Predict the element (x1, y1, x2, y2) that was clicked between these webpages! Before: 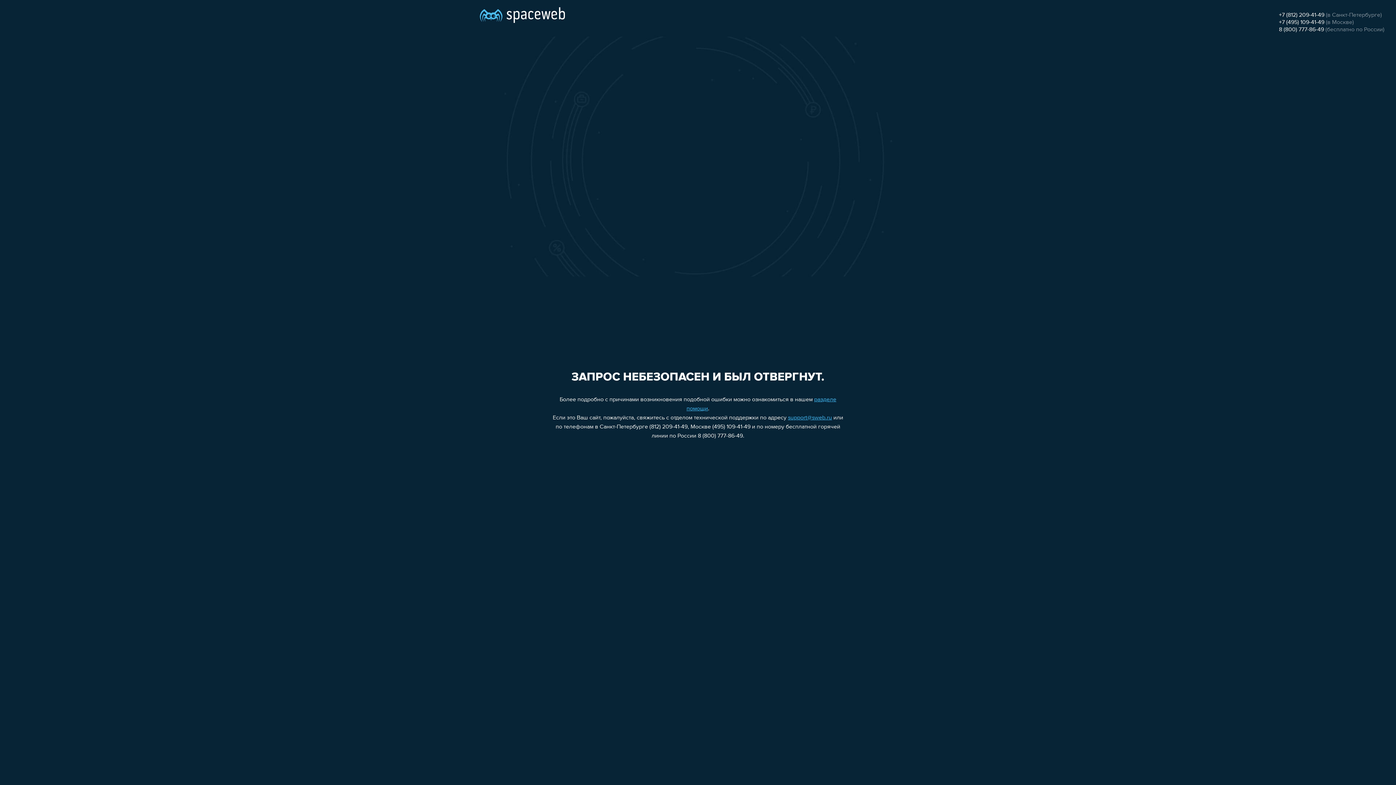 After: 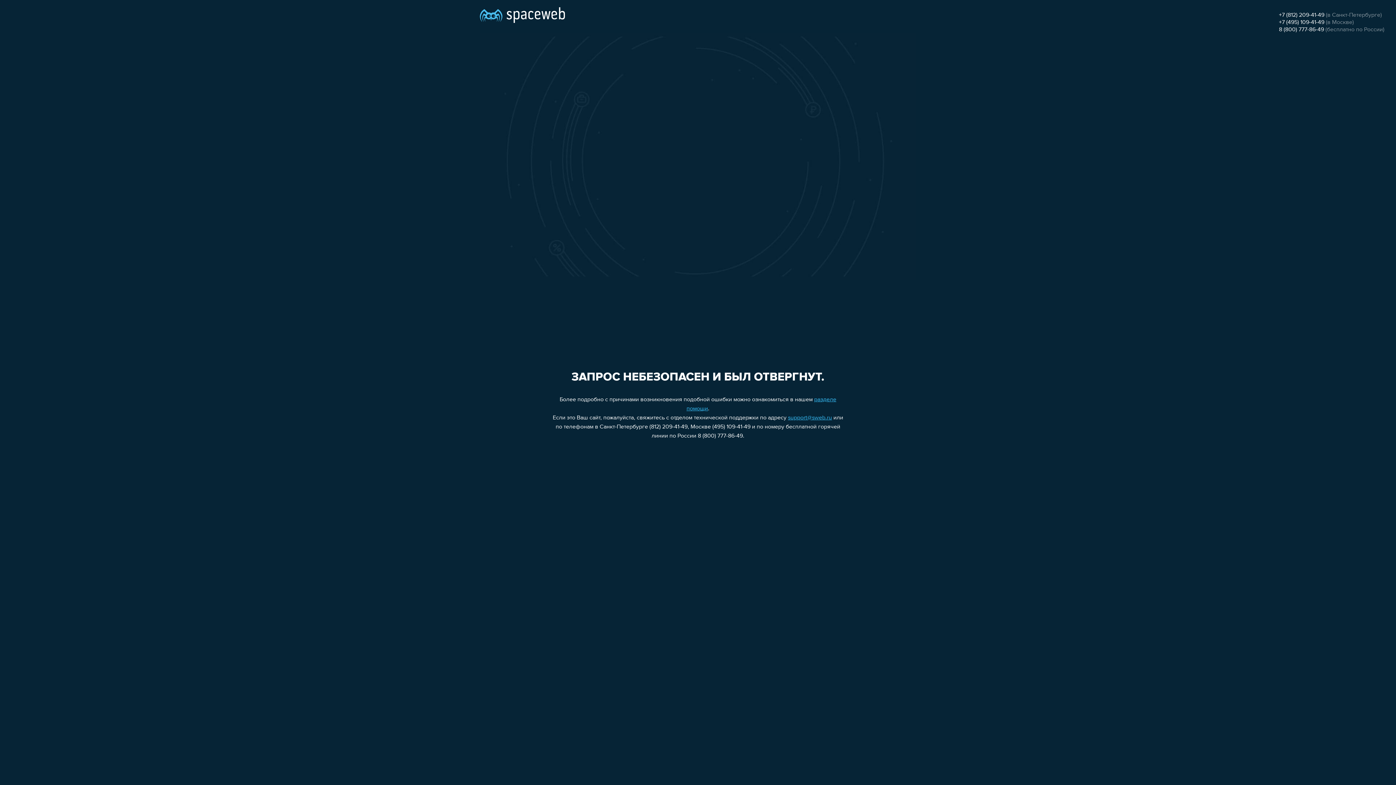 Action: label: support@sweb.ru bbox: (788, 415, 832, 421)